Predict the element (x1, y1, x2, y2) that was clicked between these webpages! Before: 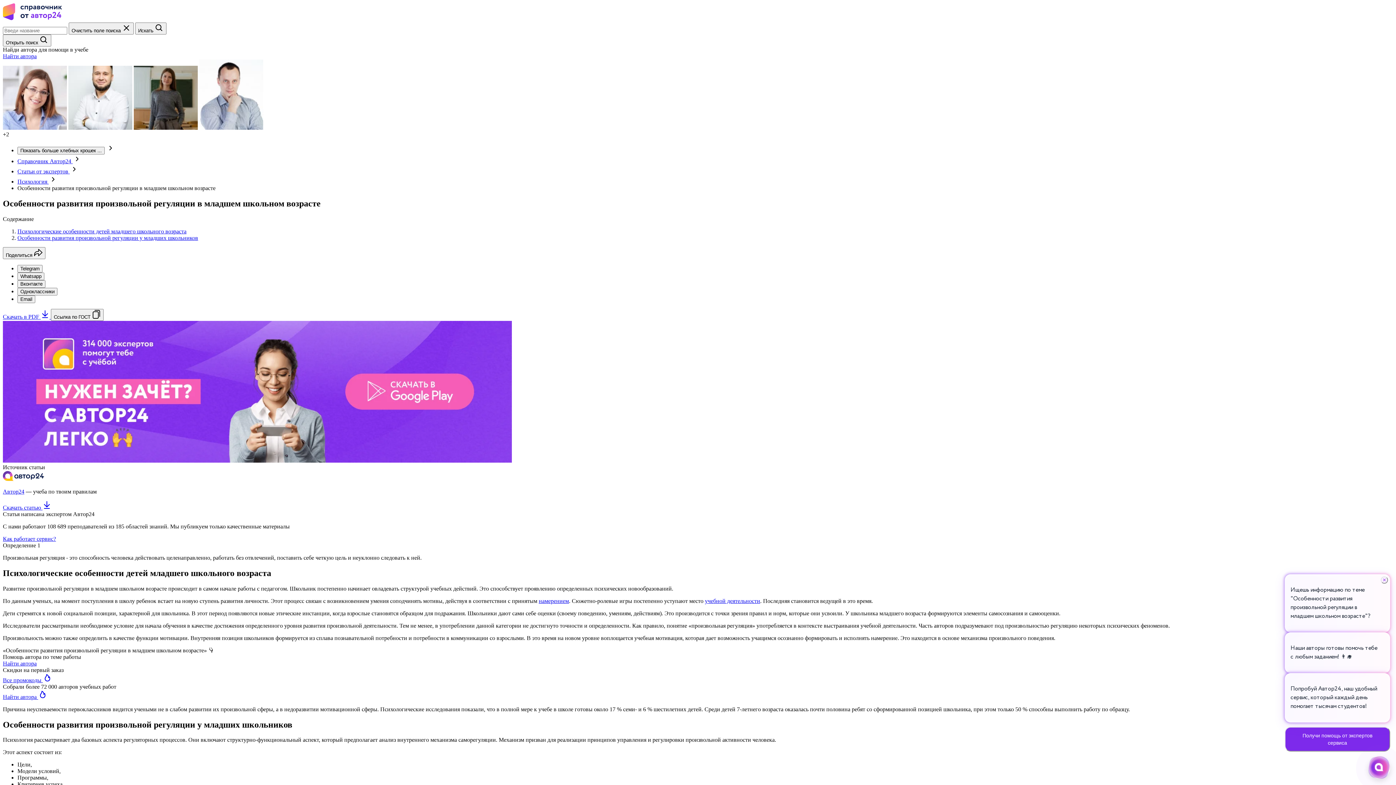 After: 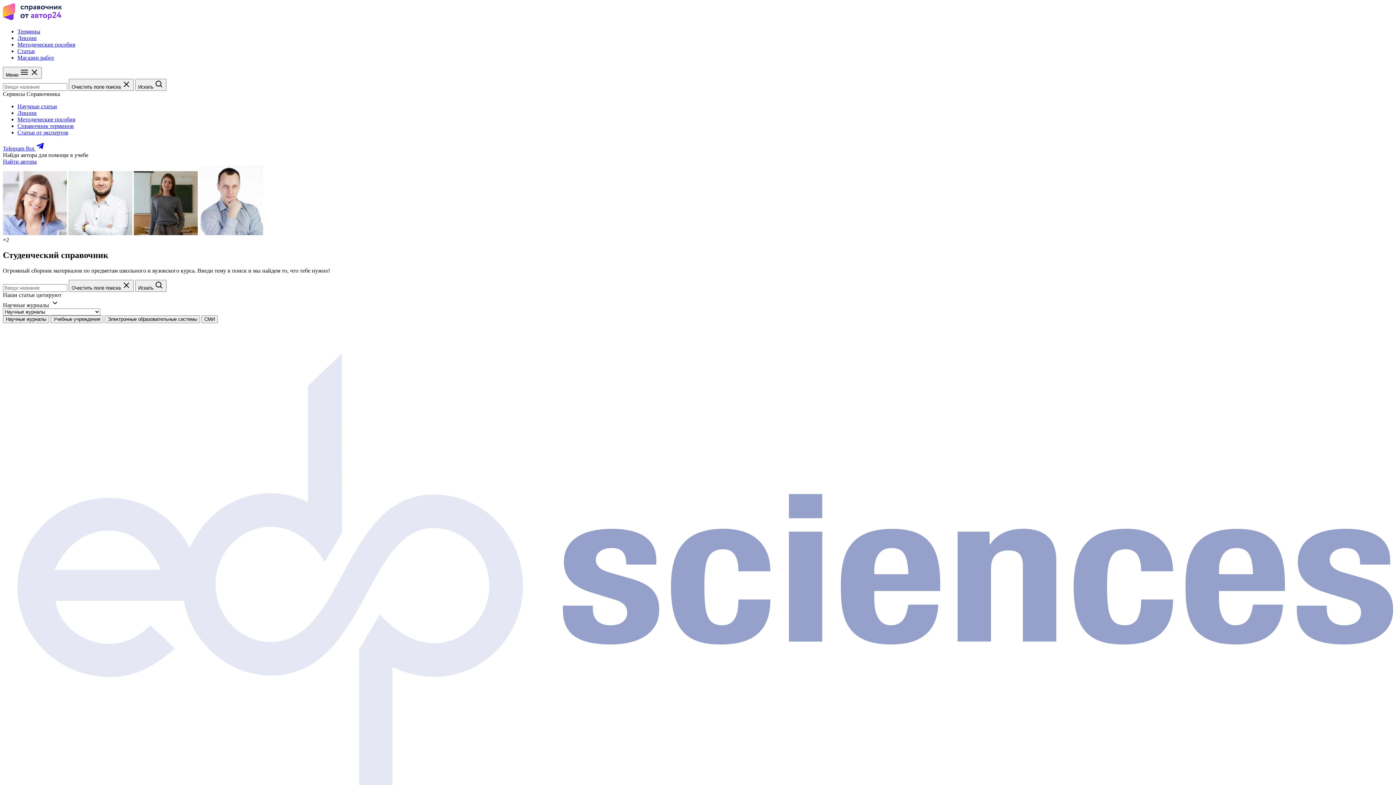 Action: bbox: (2, 16, 67, 22)